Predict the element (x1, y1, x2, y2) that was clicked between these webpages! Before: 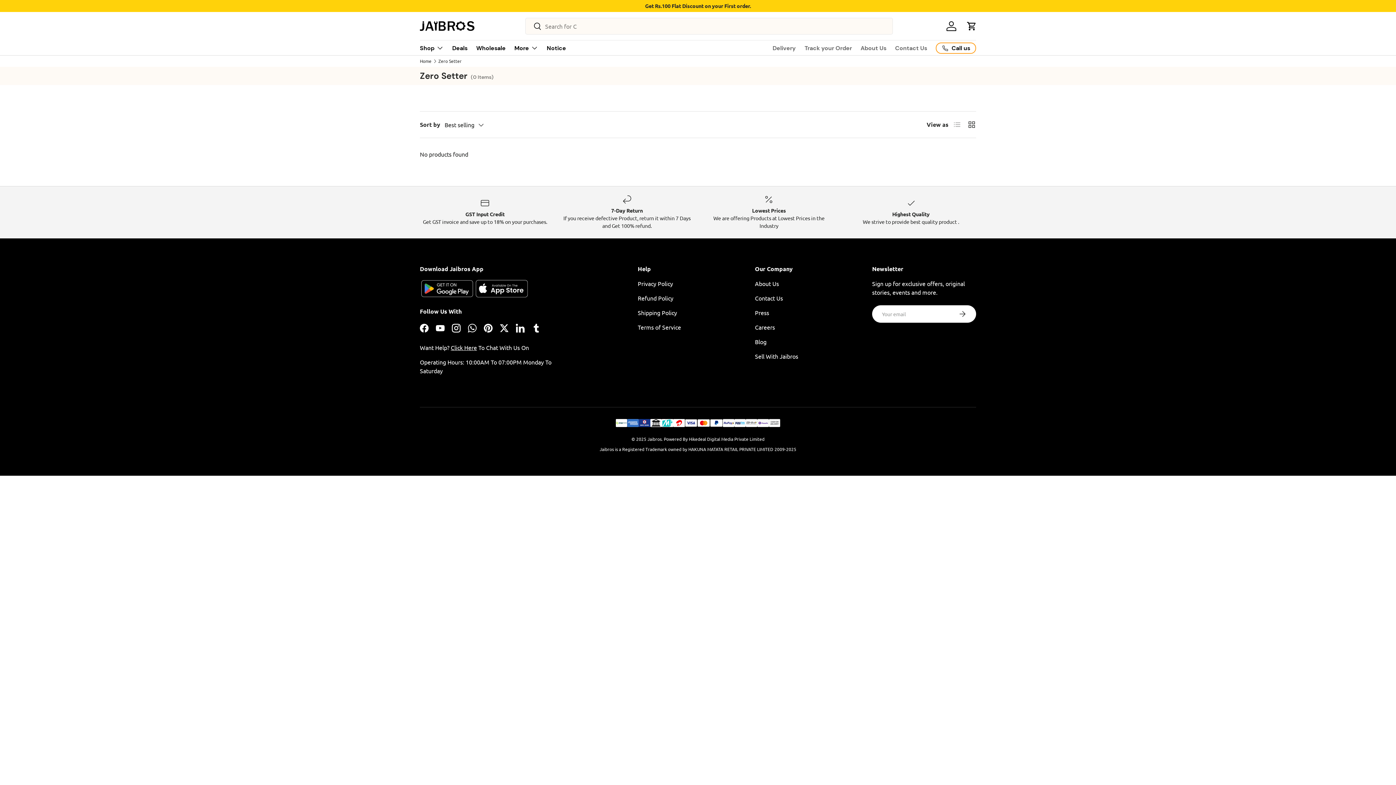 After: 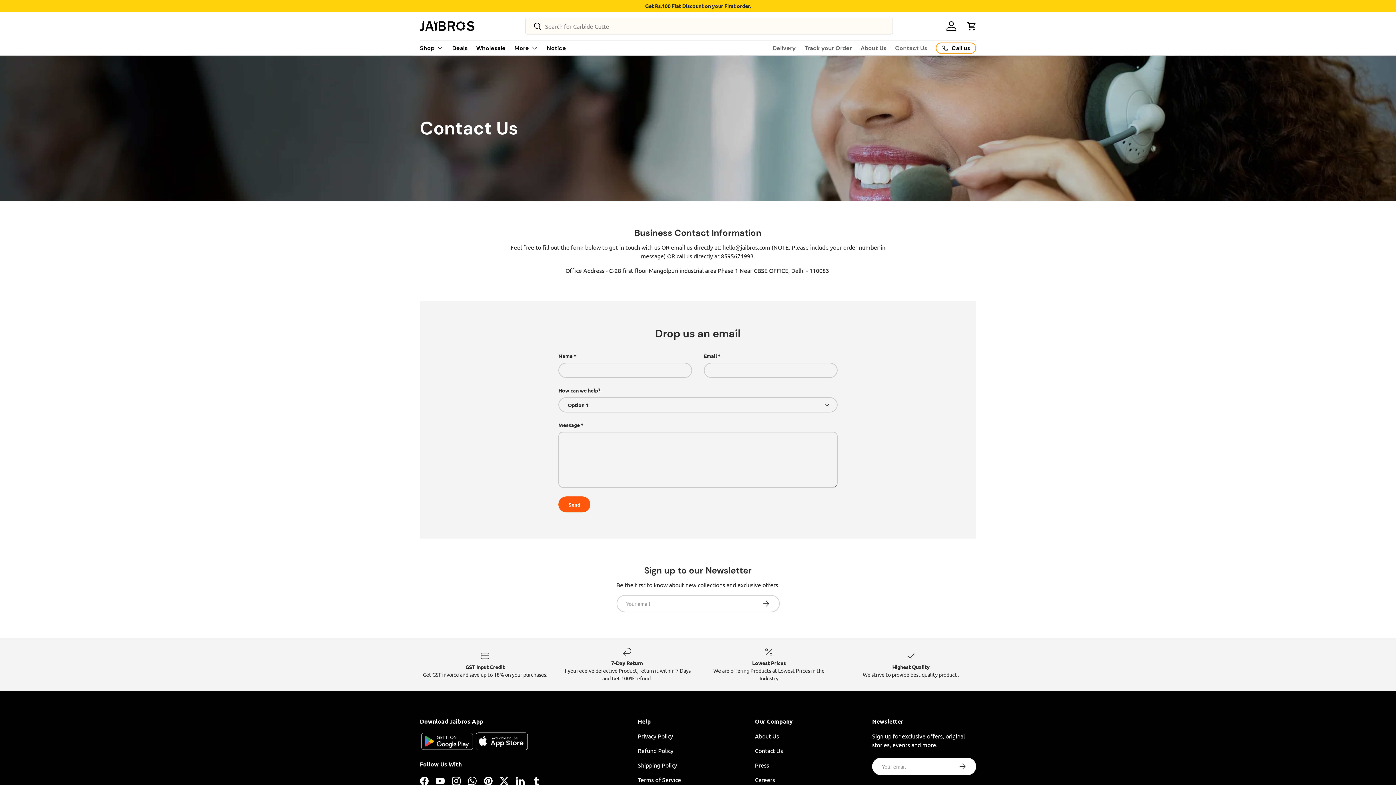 Action: bbox: (895, 41, 927, 55) label: Contact Us